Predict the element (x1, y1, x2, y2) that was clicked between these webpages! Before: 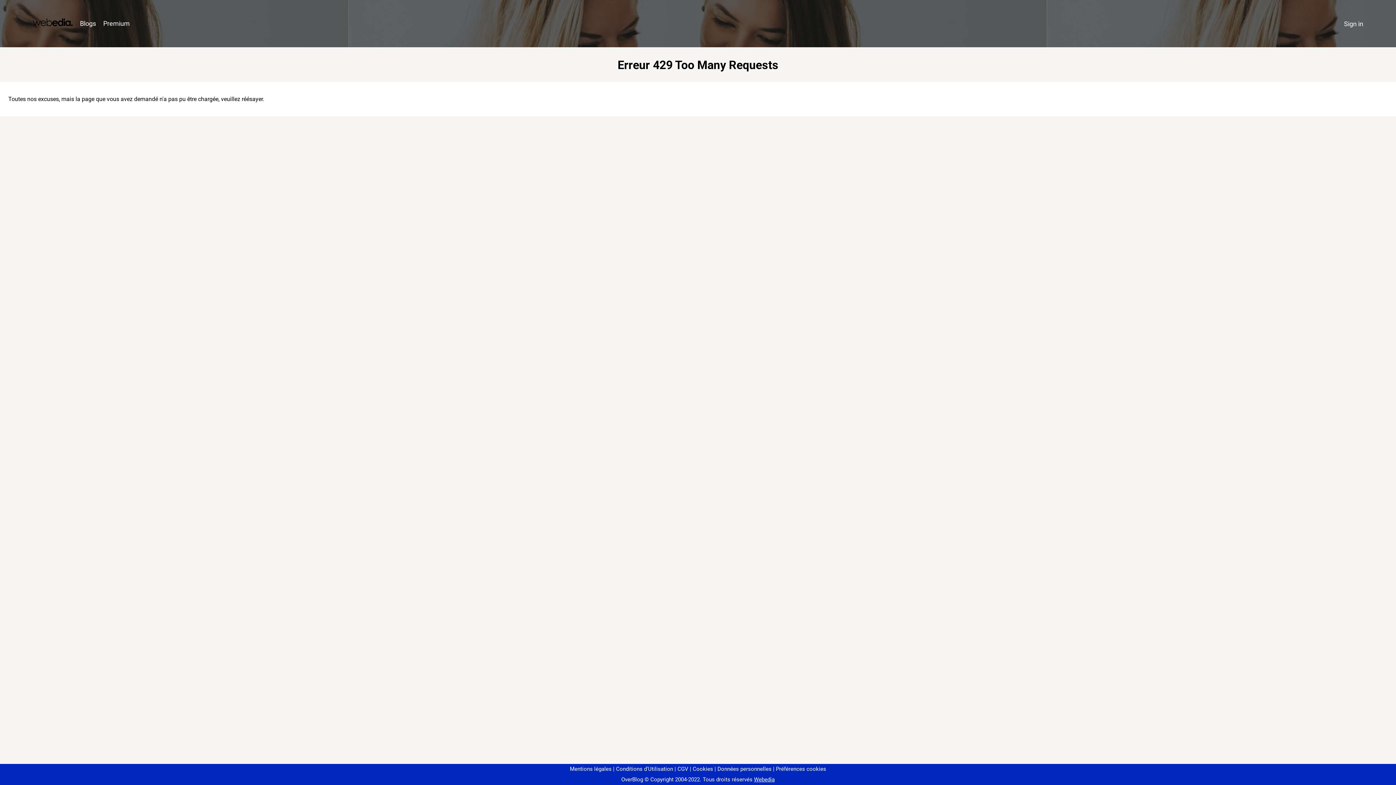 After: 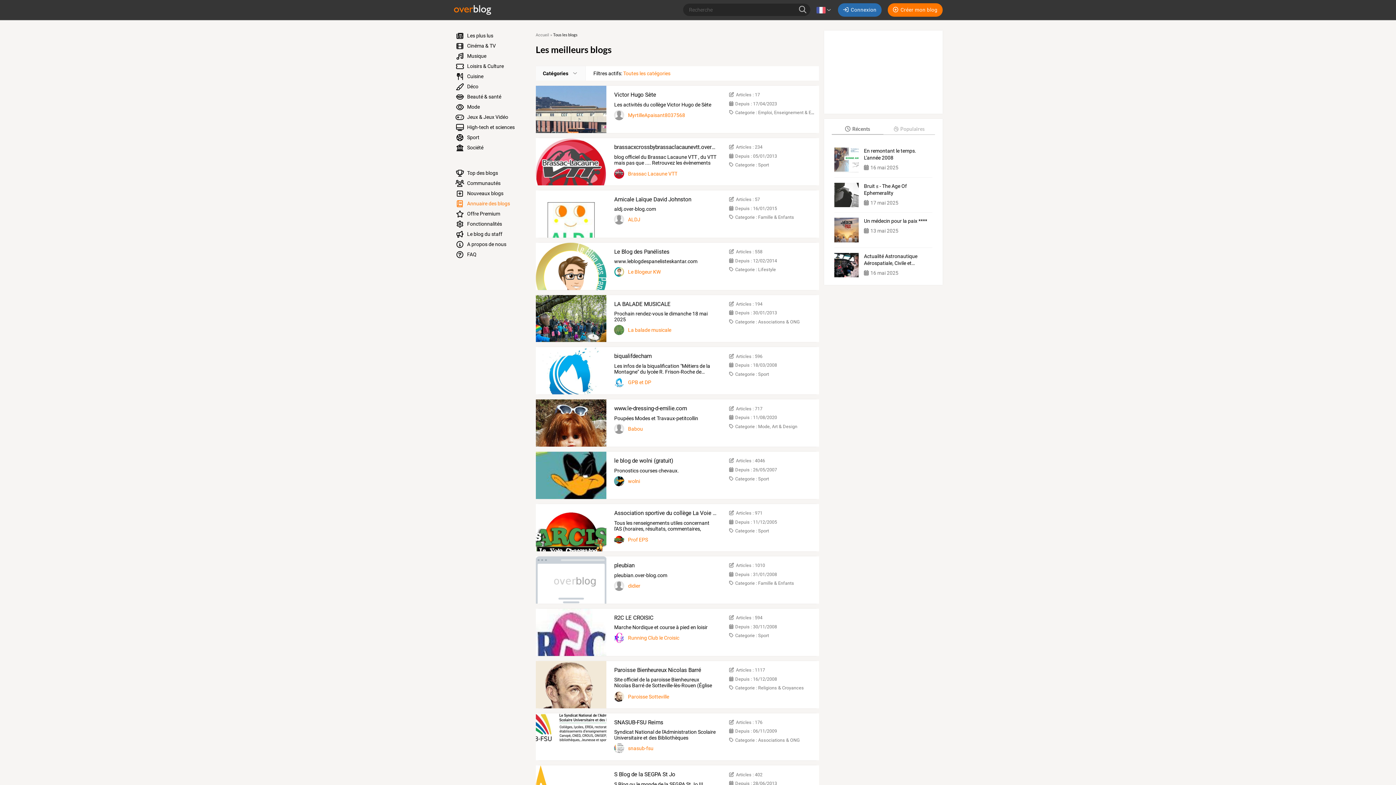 Action: label: Blogs bbox: (76, 16, 99, 31)